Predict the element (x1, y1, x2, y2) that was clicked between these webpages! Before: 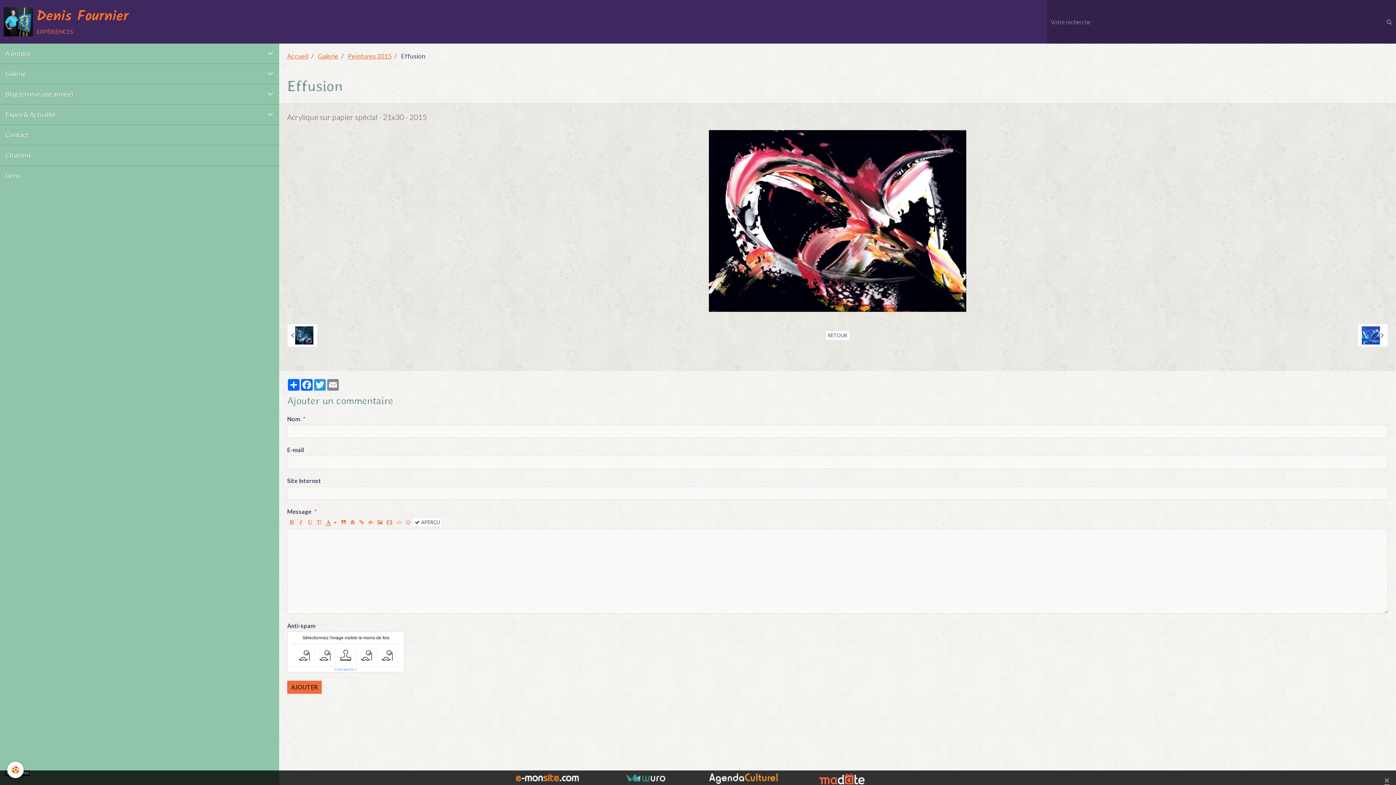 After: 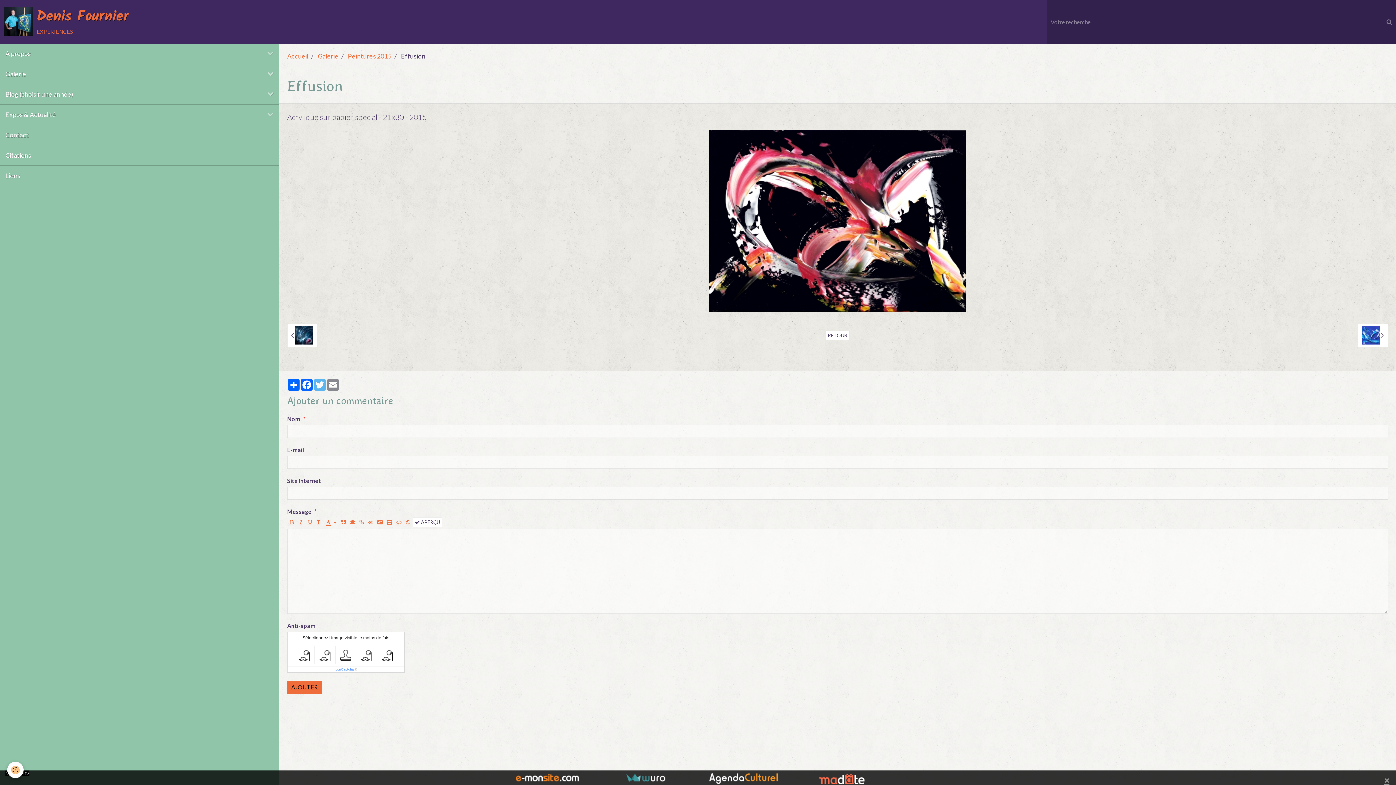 Action: label: Twitter bbox: (313, 379, 326, 390)